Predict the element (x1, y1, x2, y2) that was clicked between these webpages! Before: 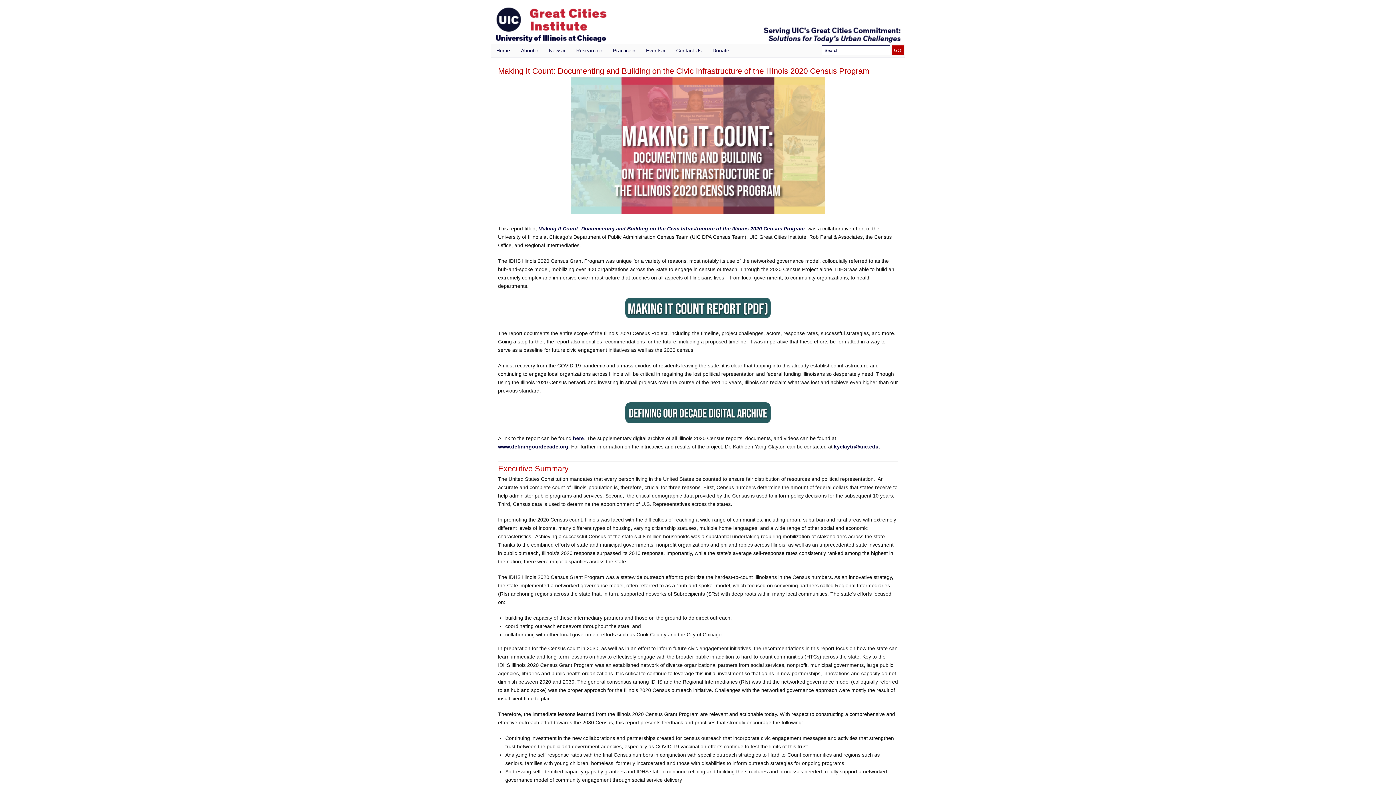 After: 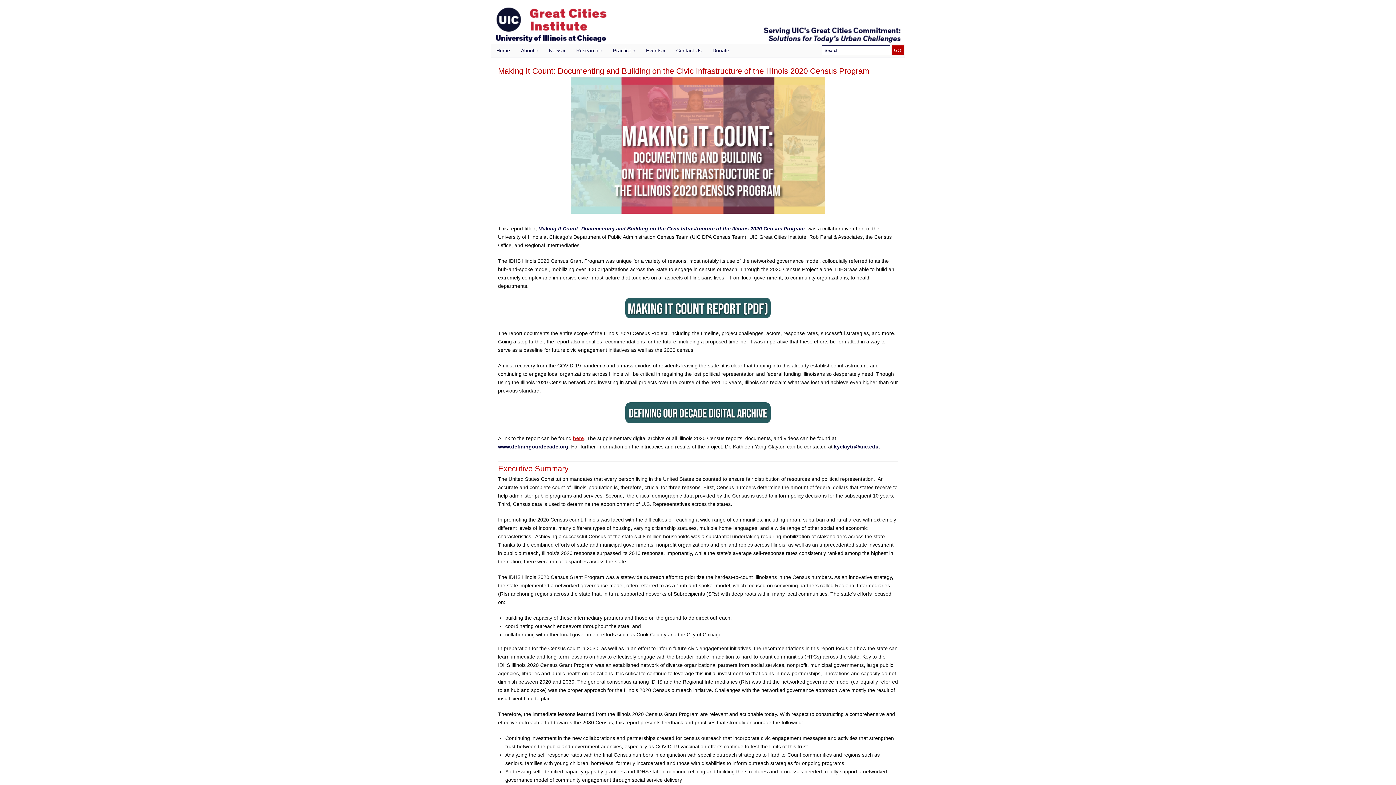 Action: label: here bbox: (573, 435, 584, 441)